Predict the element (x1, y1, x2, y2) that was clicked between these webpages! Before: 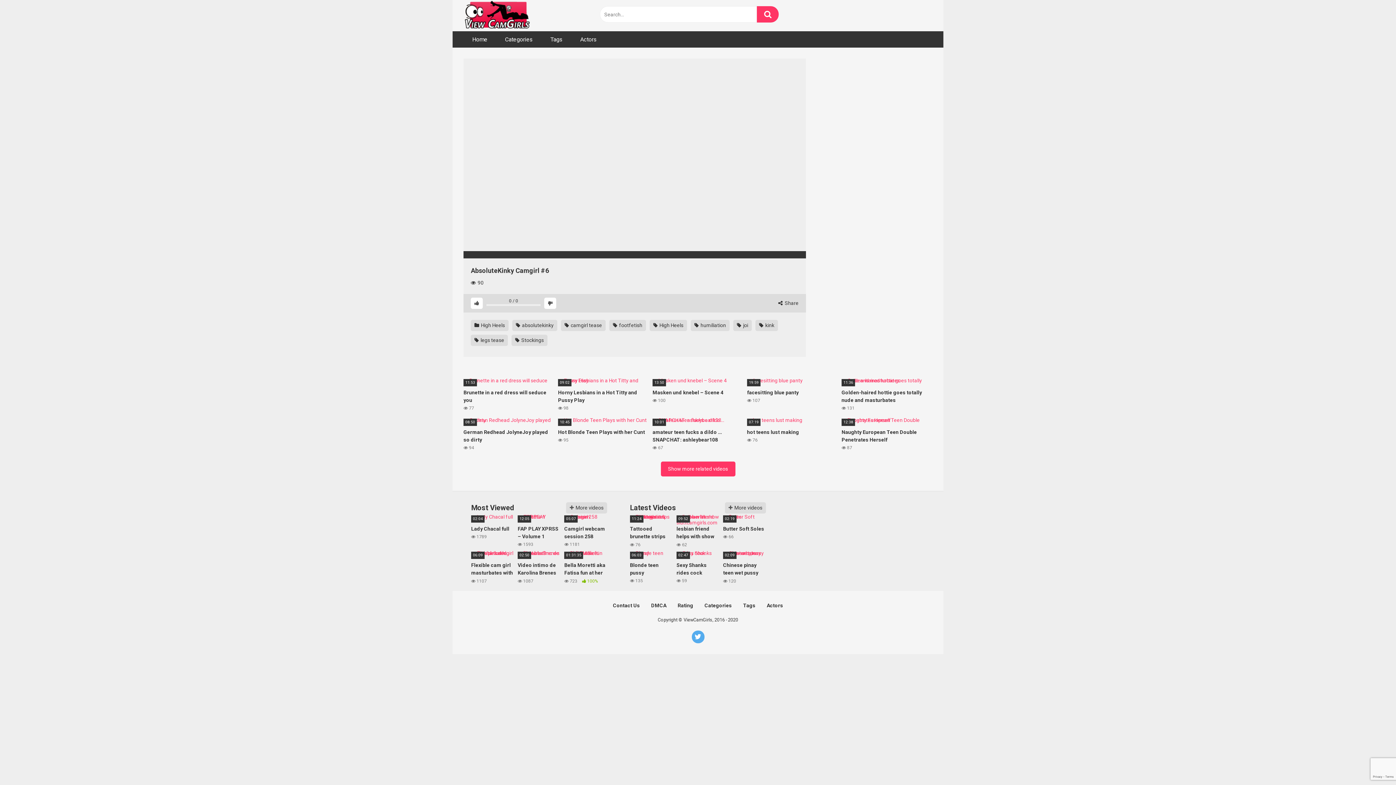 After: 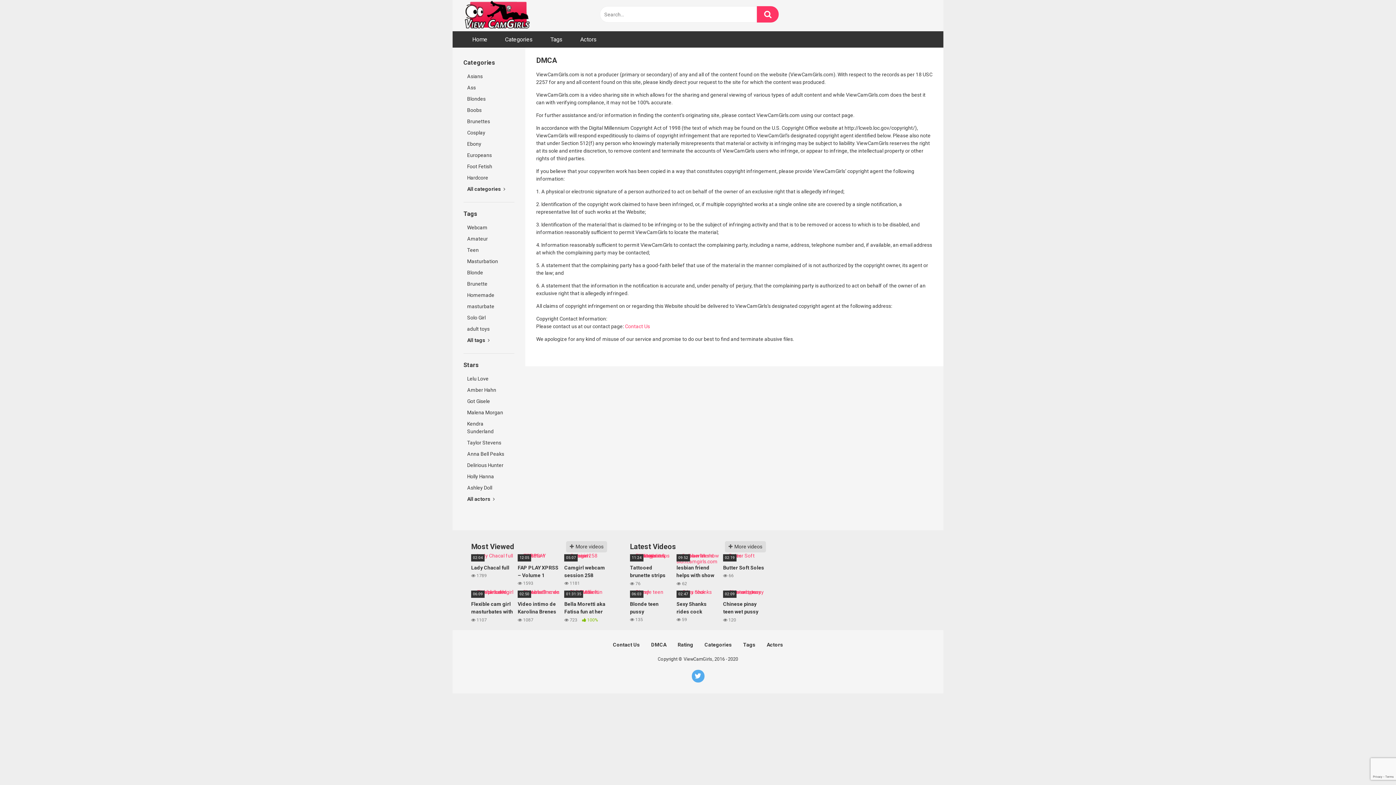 Action: label: DMCA bbox: (651, 603, 666, 608)